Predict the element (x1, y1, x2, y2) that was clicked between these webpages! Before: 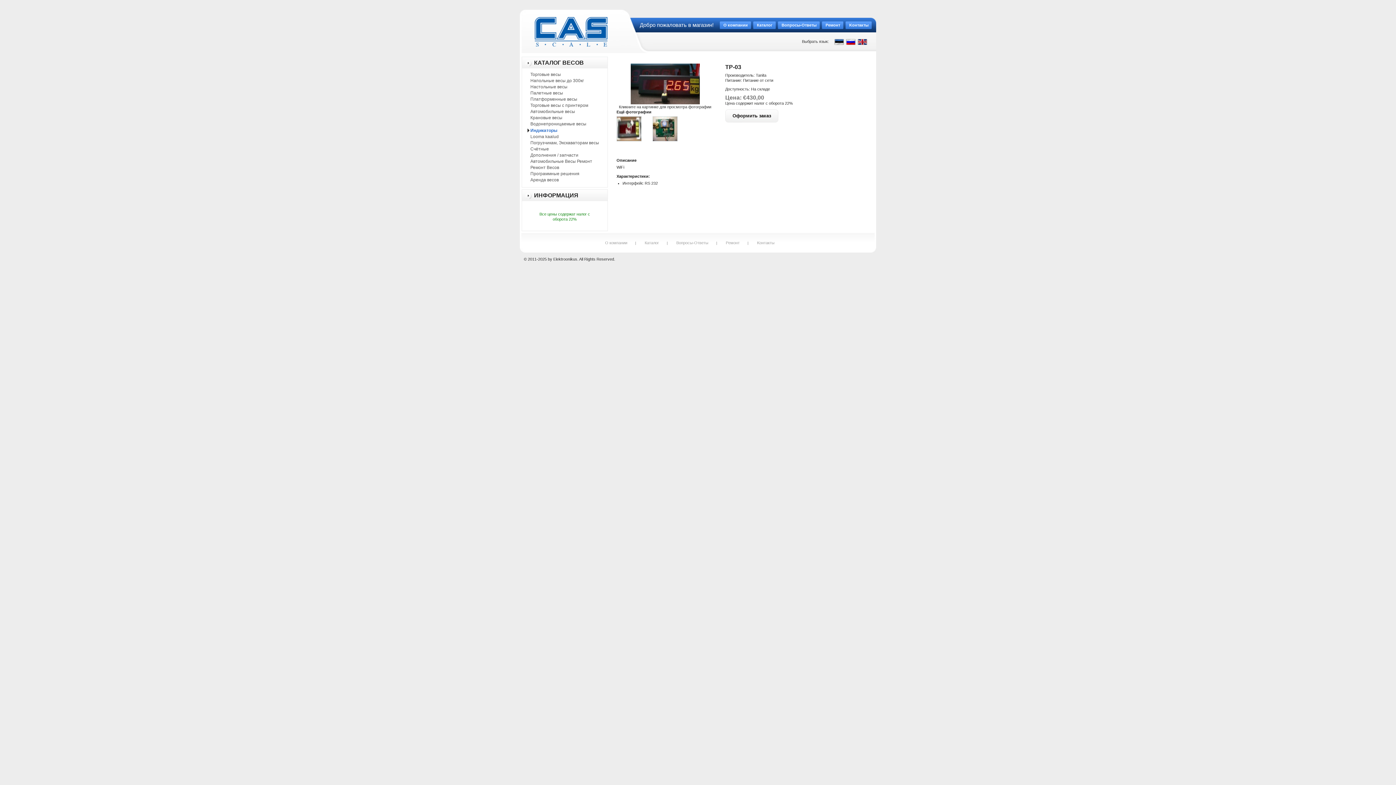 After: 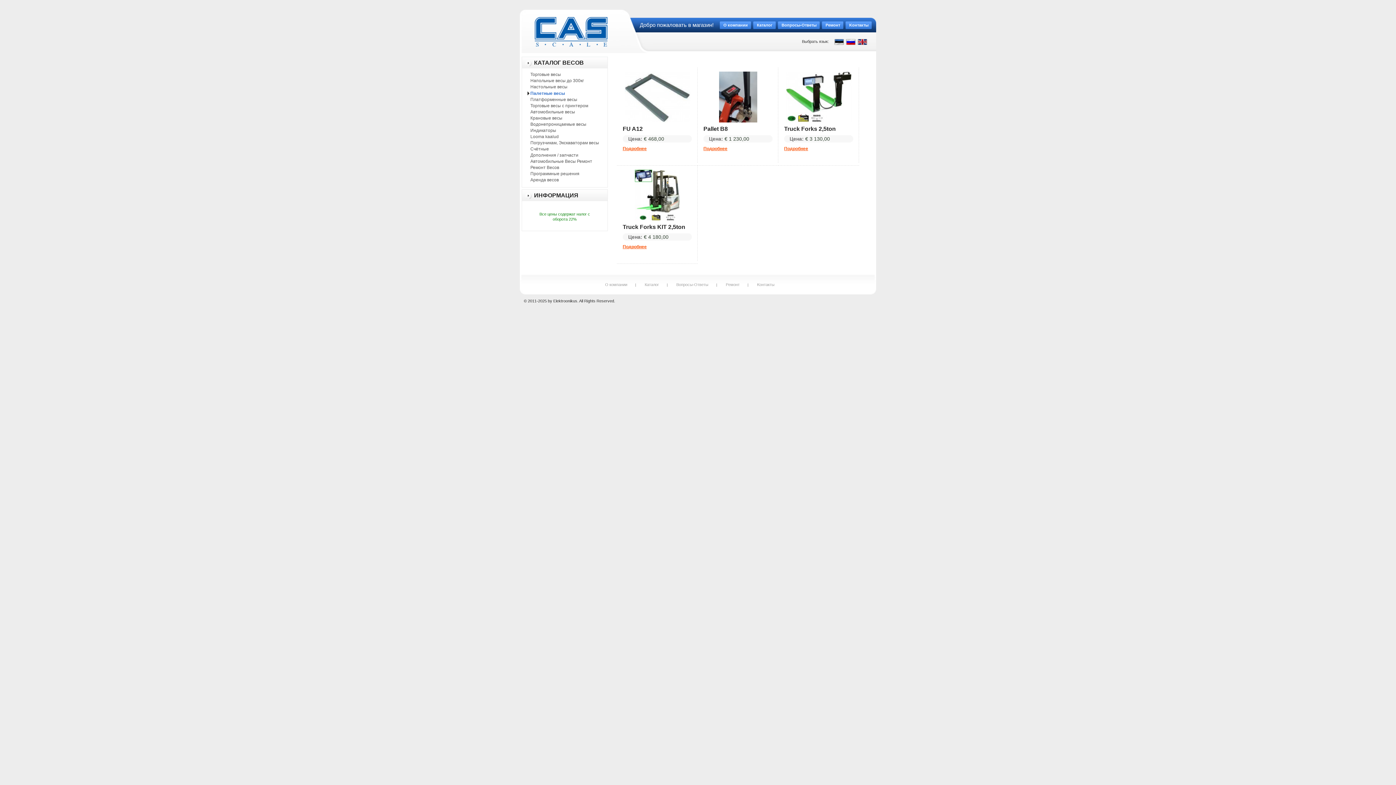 Action: label: Палетные весы bbox: (527, 90, 600, 95)